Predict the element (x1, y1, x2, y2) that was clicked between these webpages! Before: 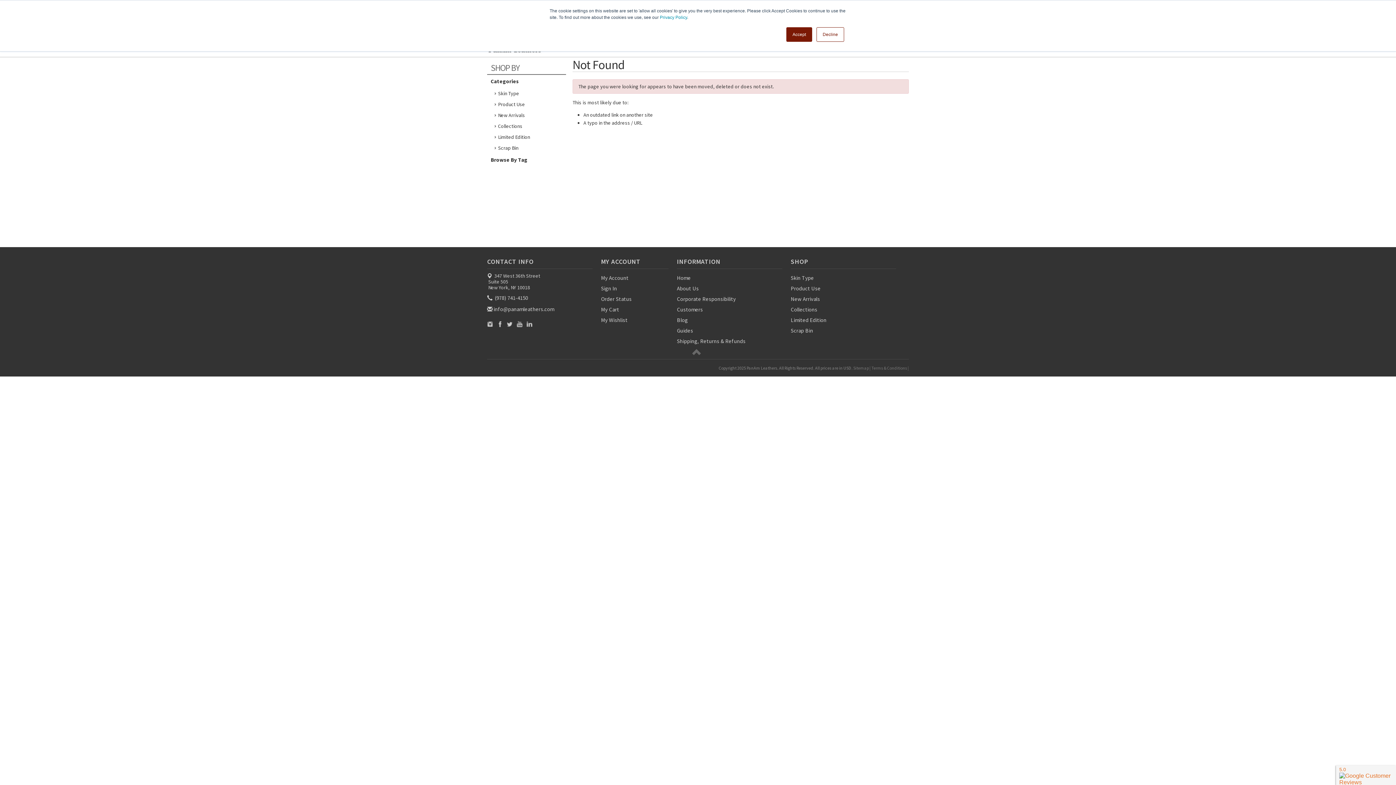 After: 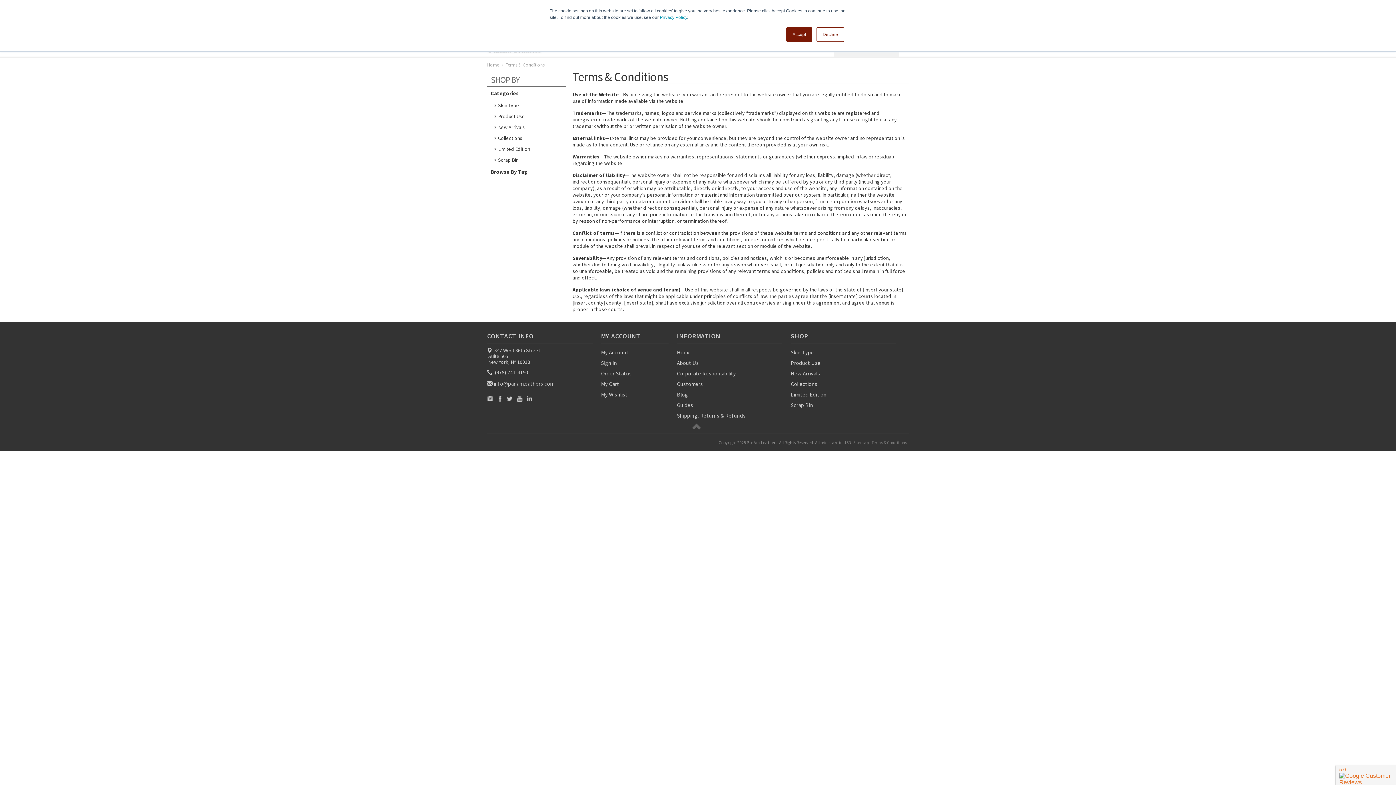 Action: bbox: (871, 365, 907, 370) label: Terms & Conditions